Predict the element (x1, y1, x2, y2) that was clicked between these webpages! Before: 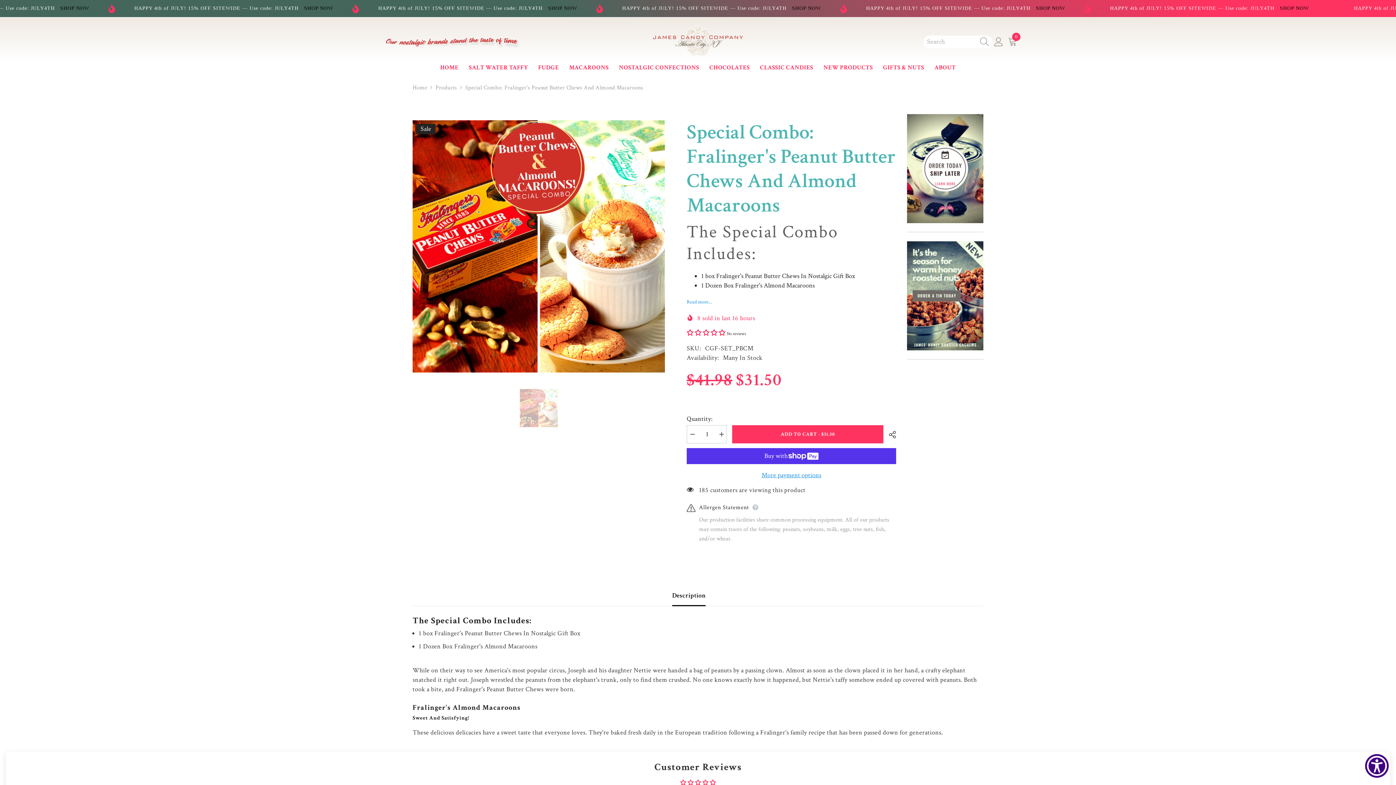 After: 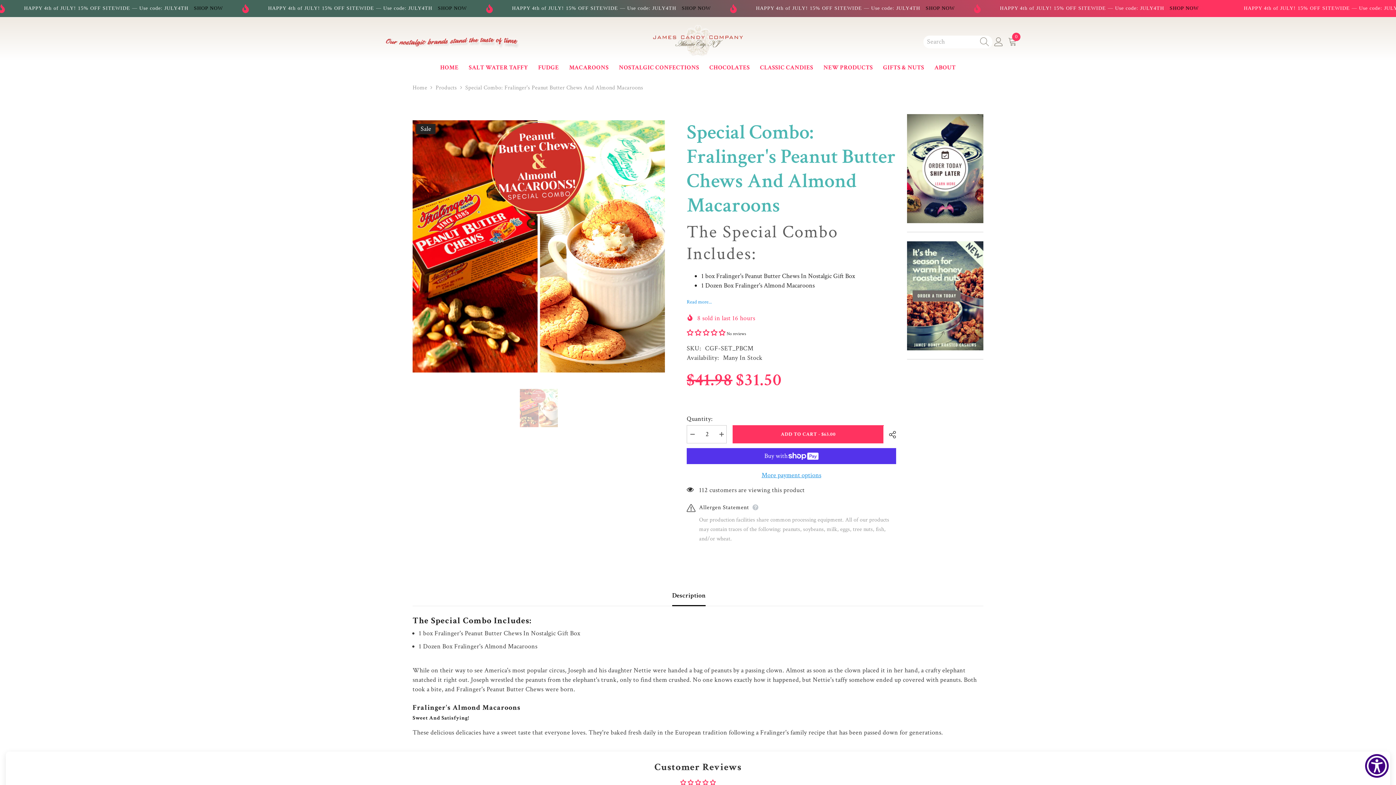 Action: bbox: (716, 425, 726, 443) label: Increase quantity for Special Combo: Fralinger&#39;s Peanut Butter Chews and Almond Macaroons